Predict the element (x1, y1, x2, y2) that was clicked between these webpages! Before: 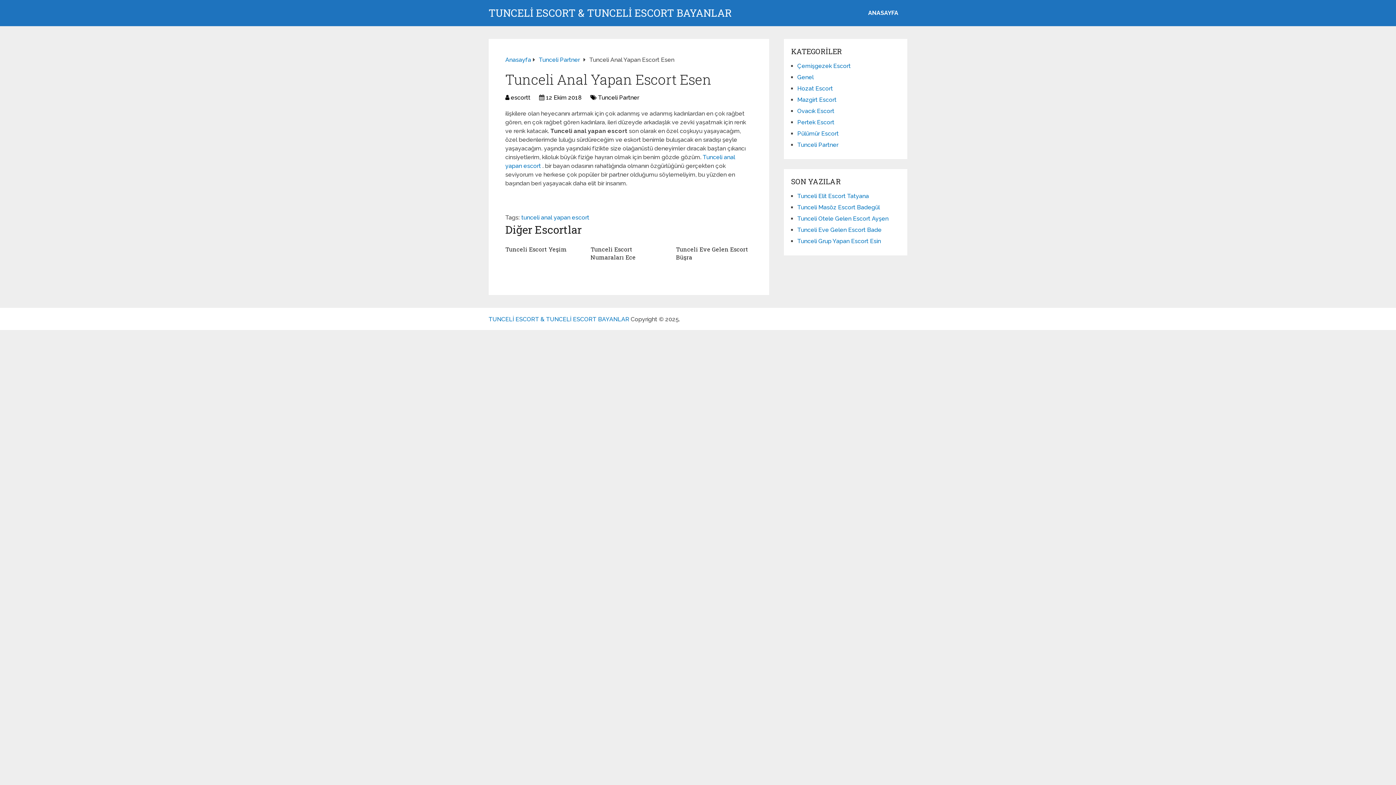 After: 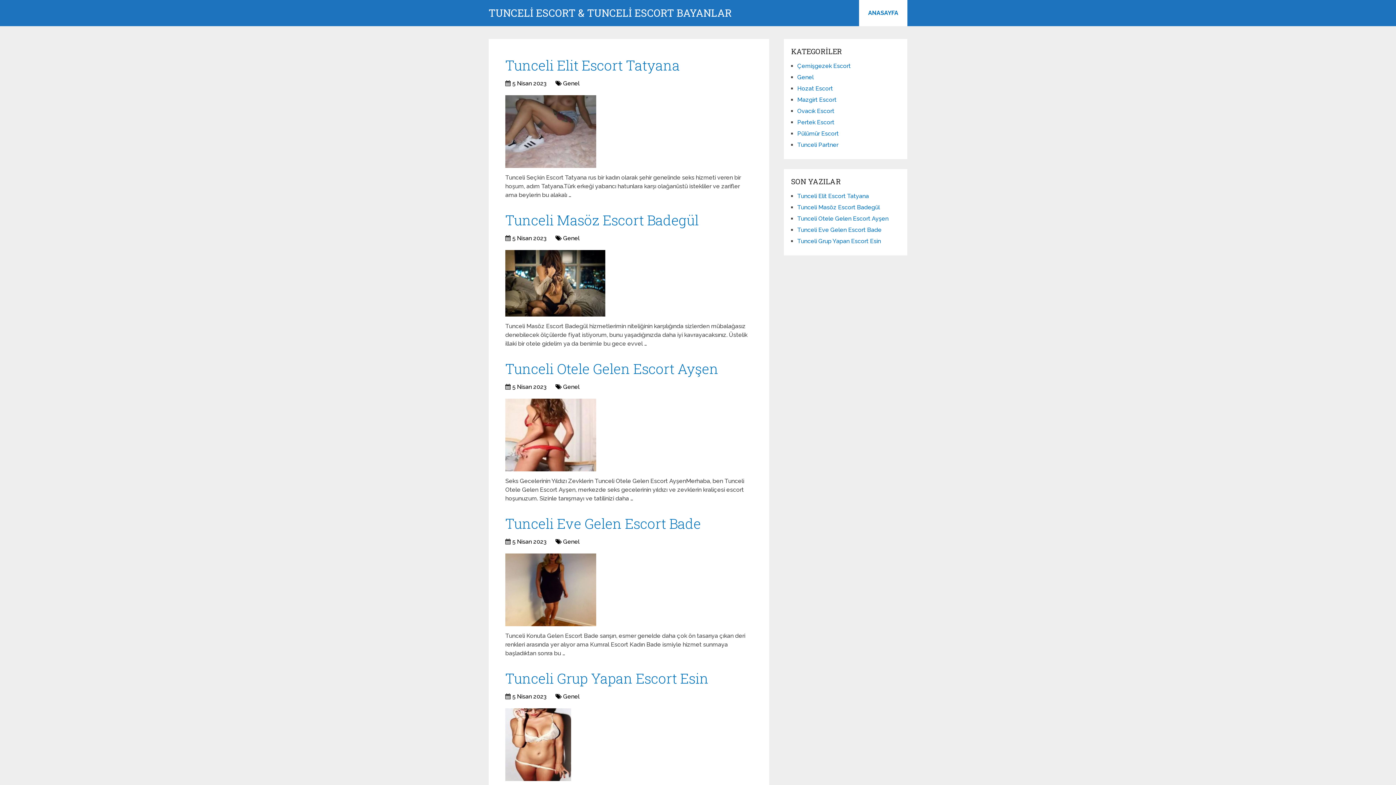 Action: bbox: (505, 56, 531, 63) label: Anasayfa